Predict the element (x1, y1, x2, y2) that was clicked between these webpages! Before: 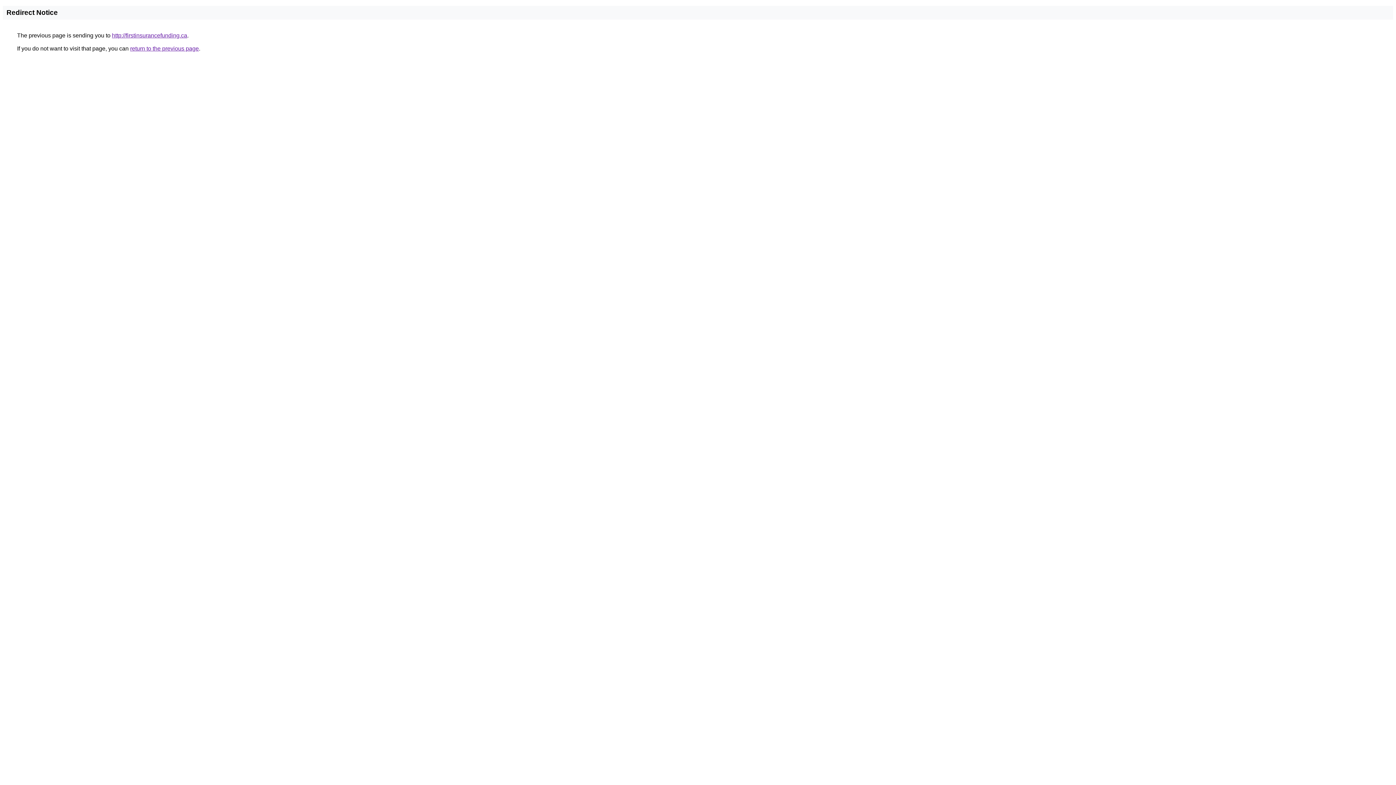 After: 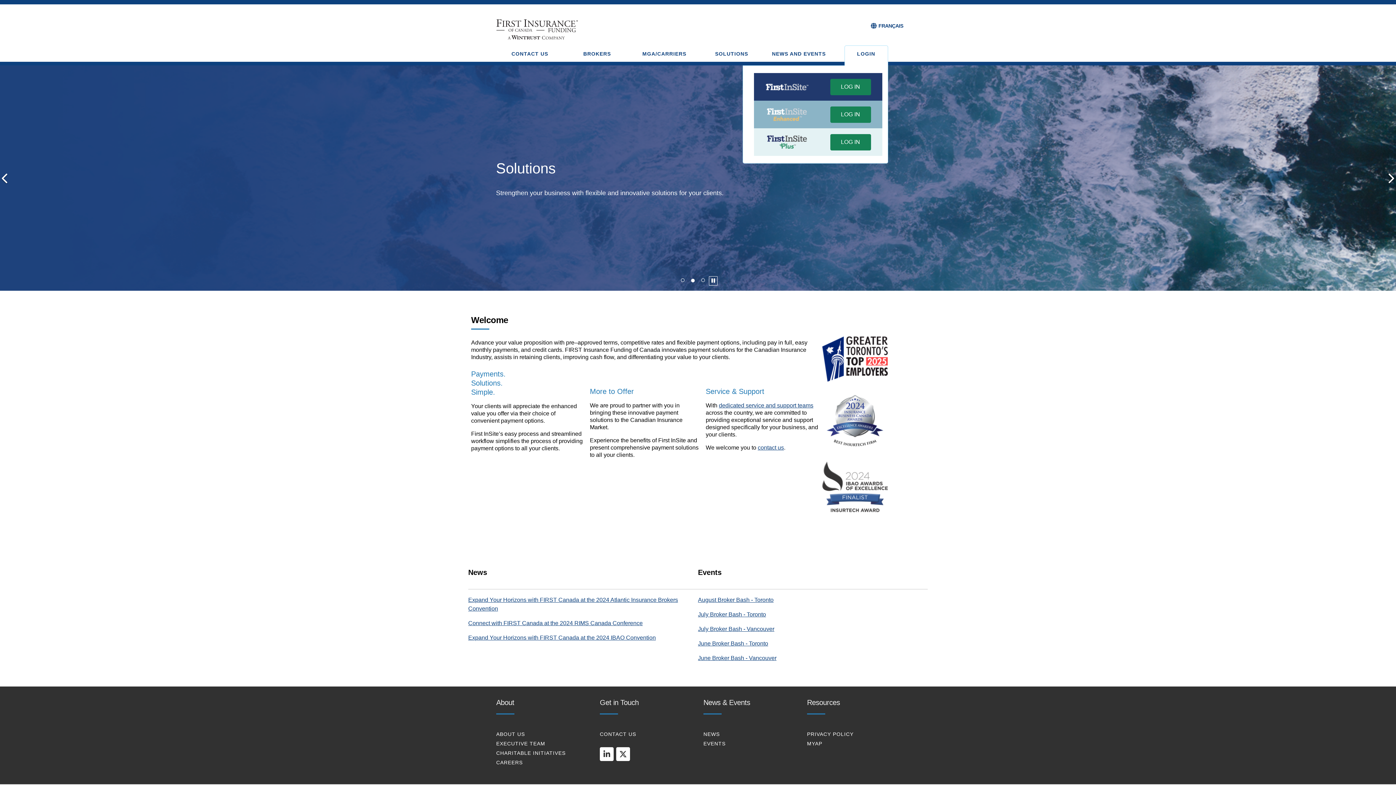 Action: bbox: (112, 32, 187, 38) label: http://firstinsurancefunding.ca